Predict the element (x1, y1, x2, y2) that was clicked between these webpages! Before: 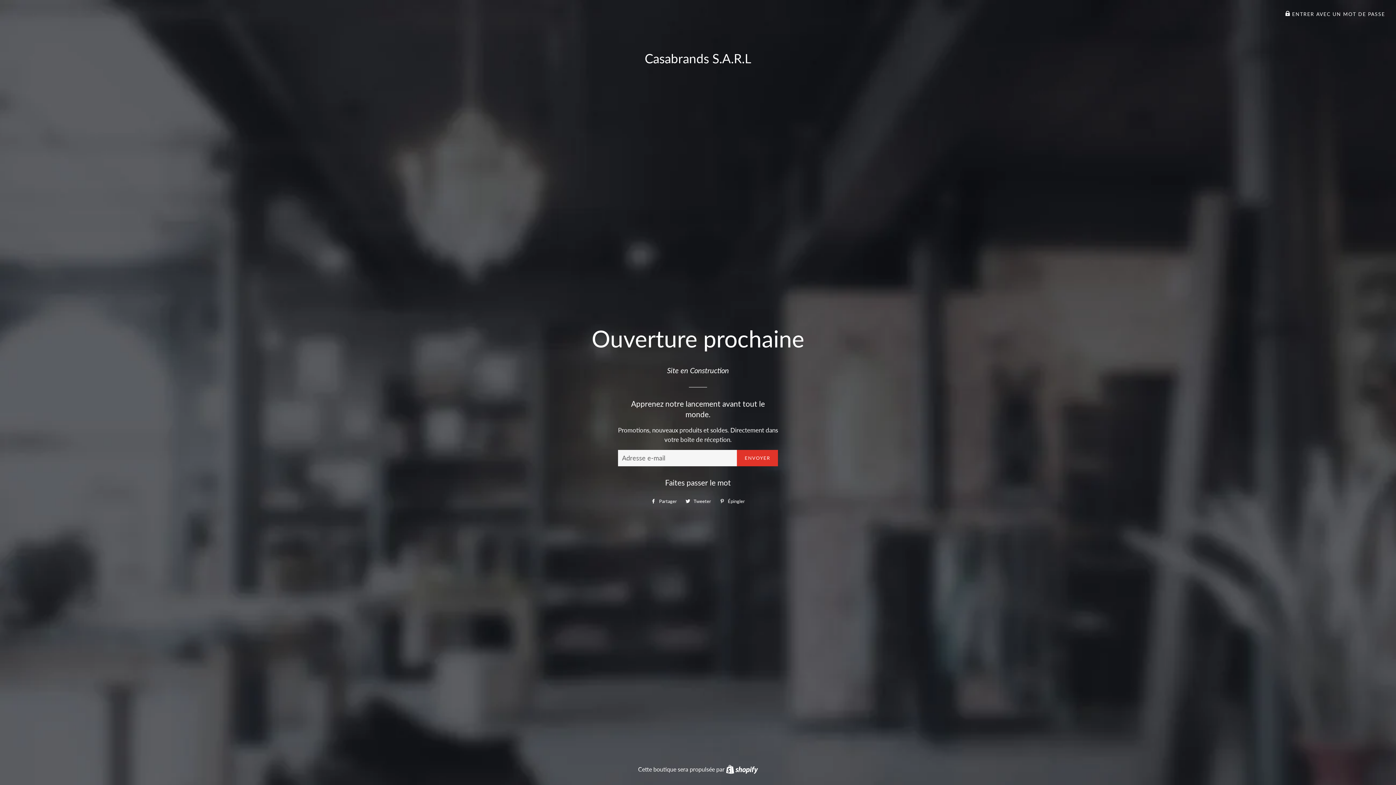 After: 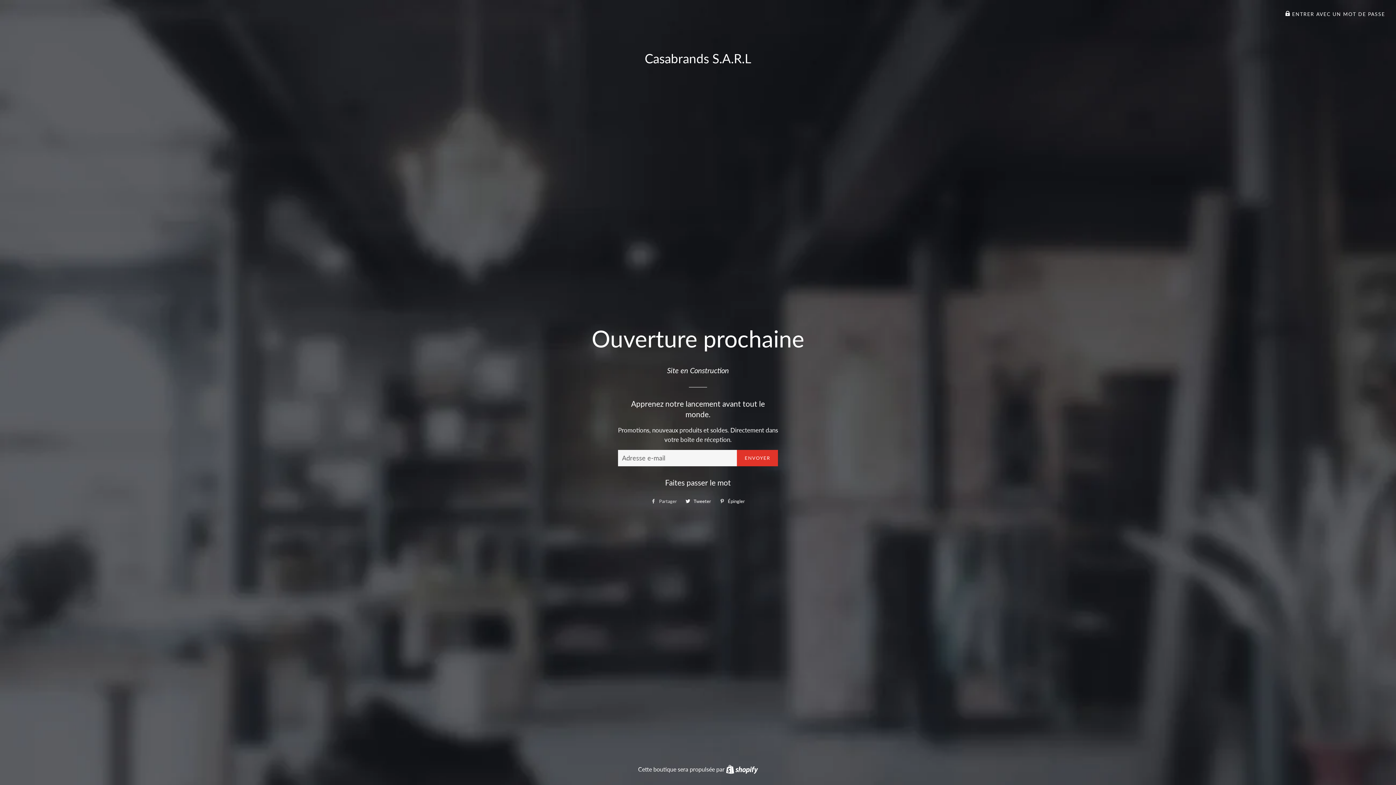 Action: label:  Partager
Partager sur Facebook bbox: (647, 495, 680, 506)